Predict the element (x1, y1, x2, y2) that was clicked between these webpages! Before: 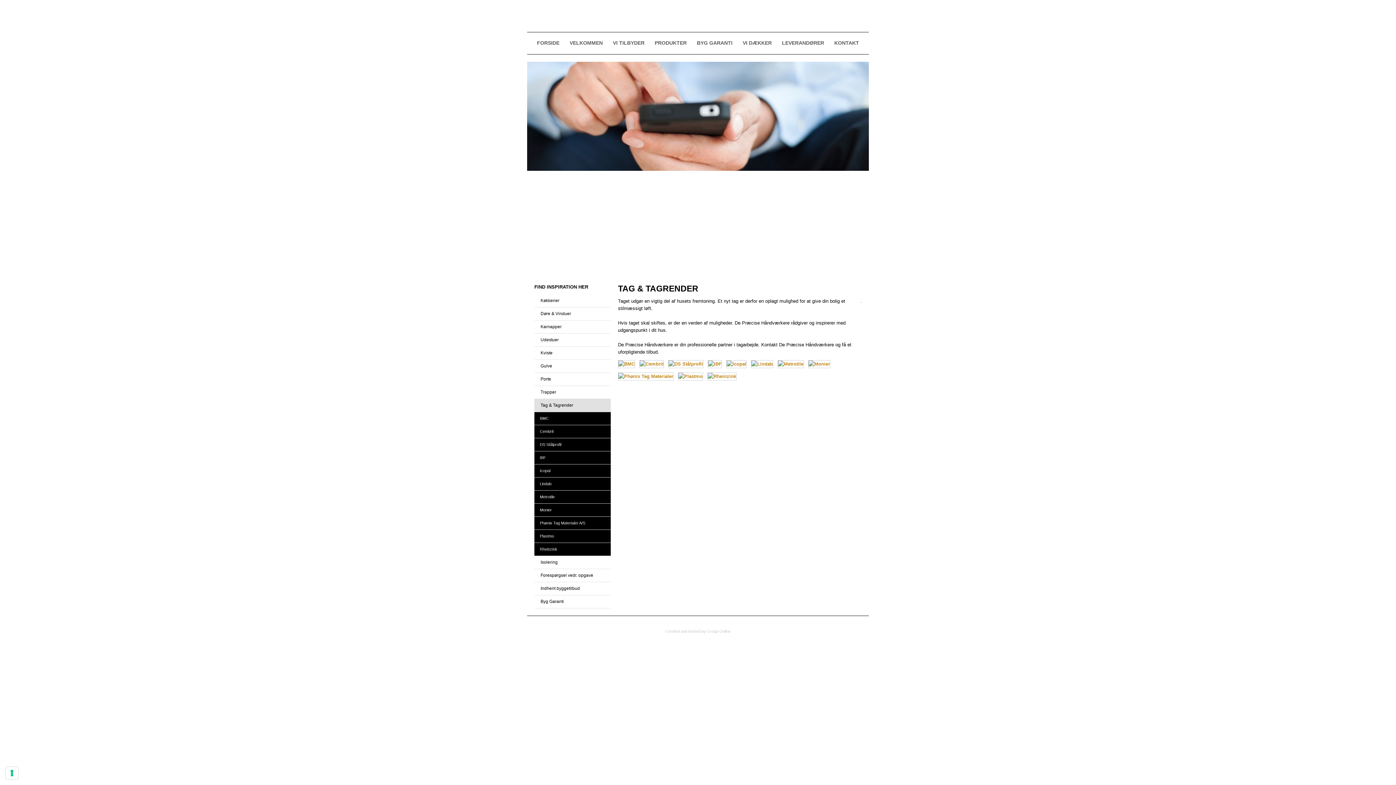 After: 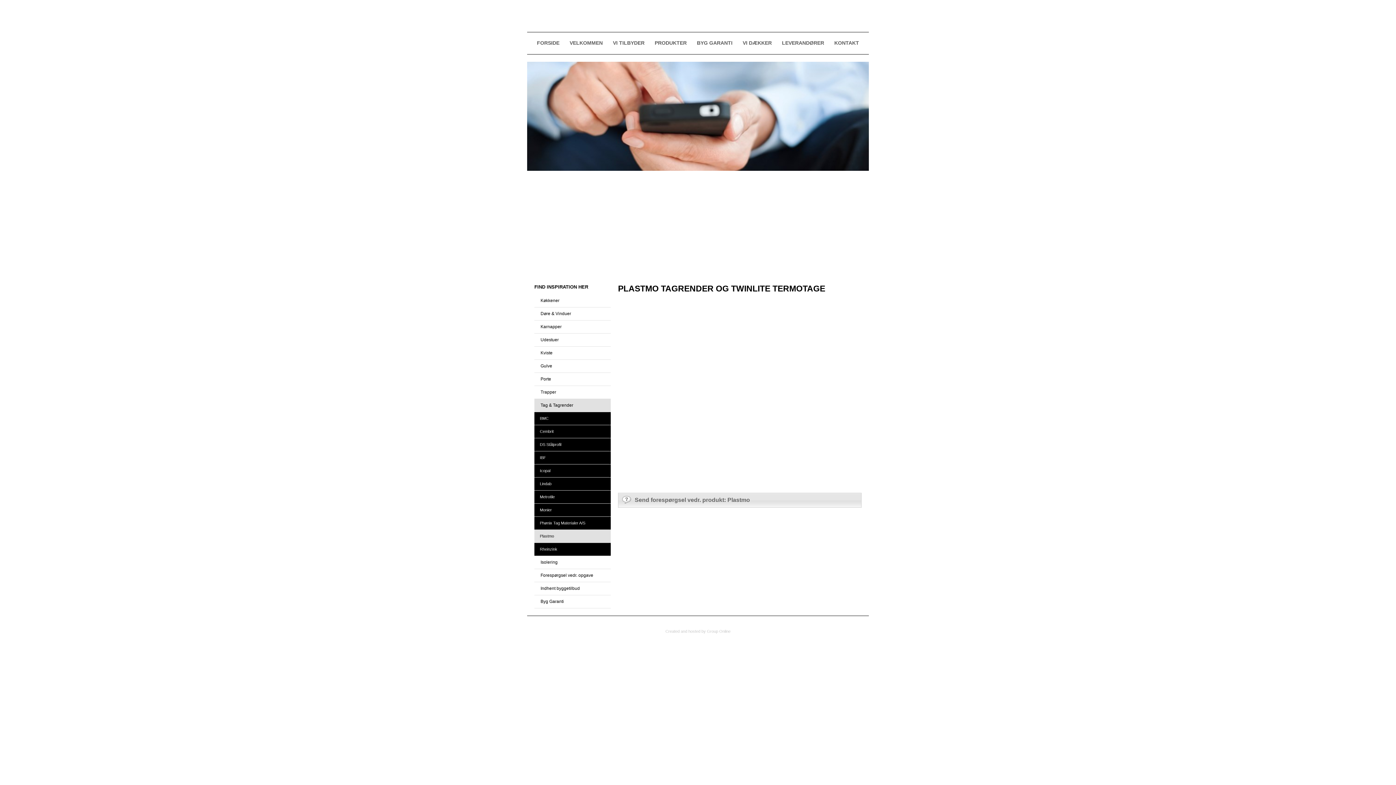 Action: label: Plastmo bbox: (534, 530, 610, 543)